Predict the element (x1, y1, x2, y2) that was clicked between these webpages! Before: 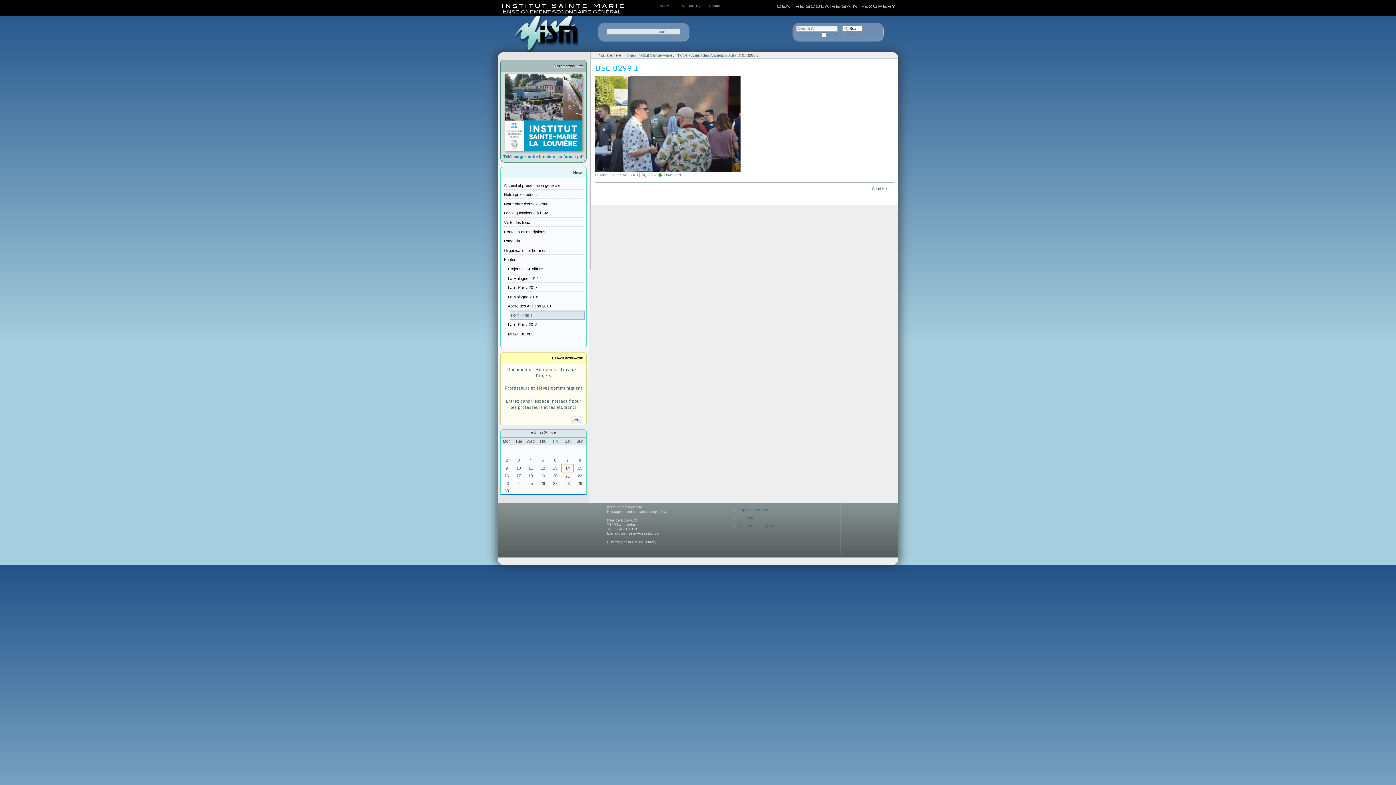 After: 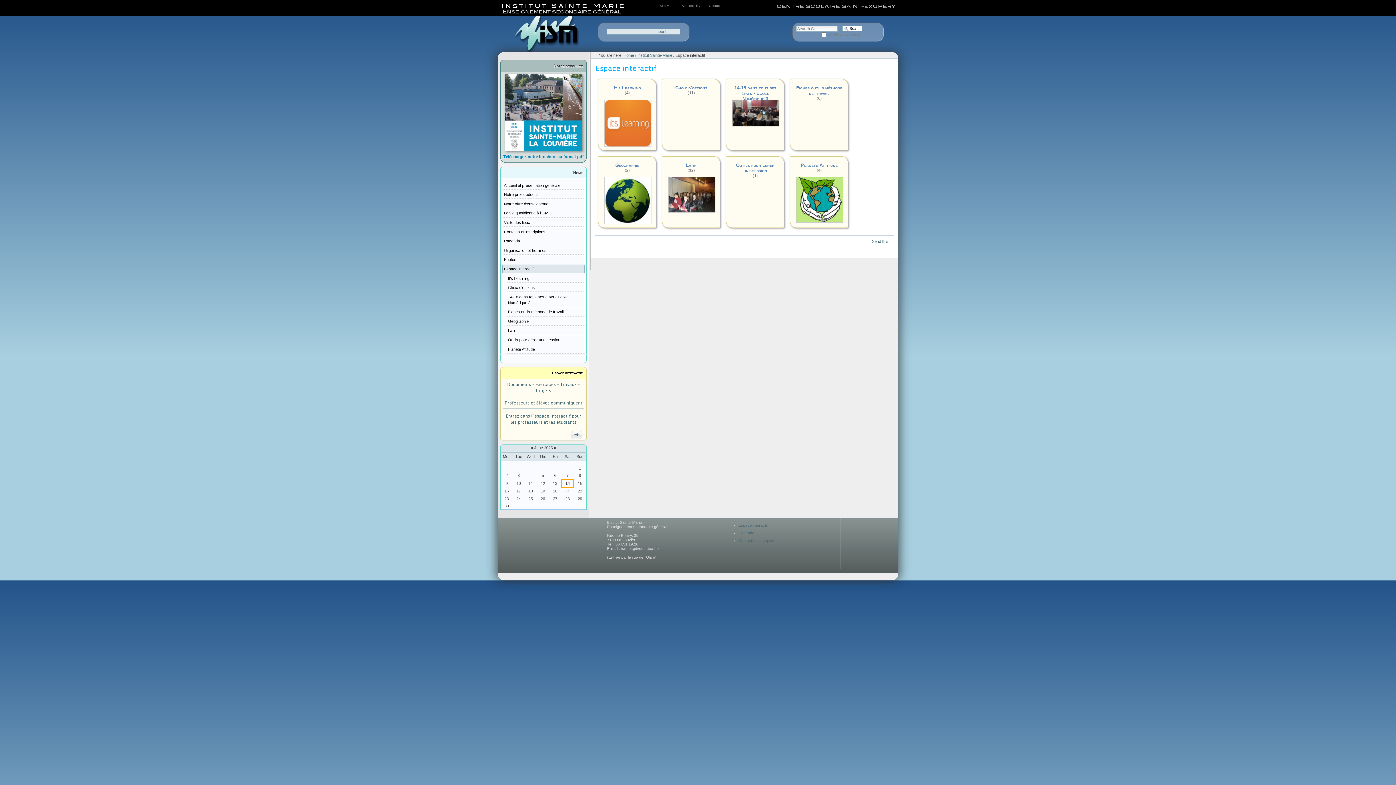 Action: bbox: (571, 416, 582, 423)